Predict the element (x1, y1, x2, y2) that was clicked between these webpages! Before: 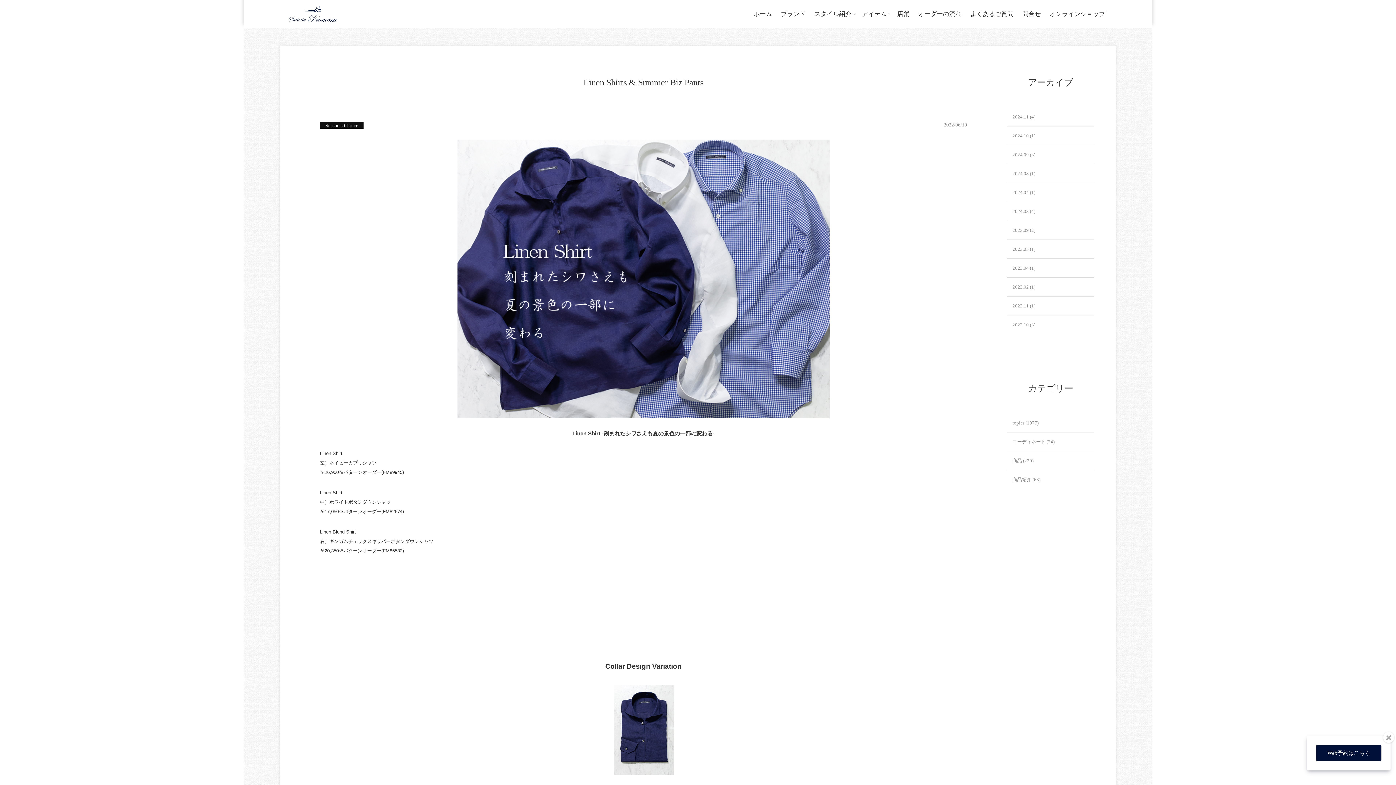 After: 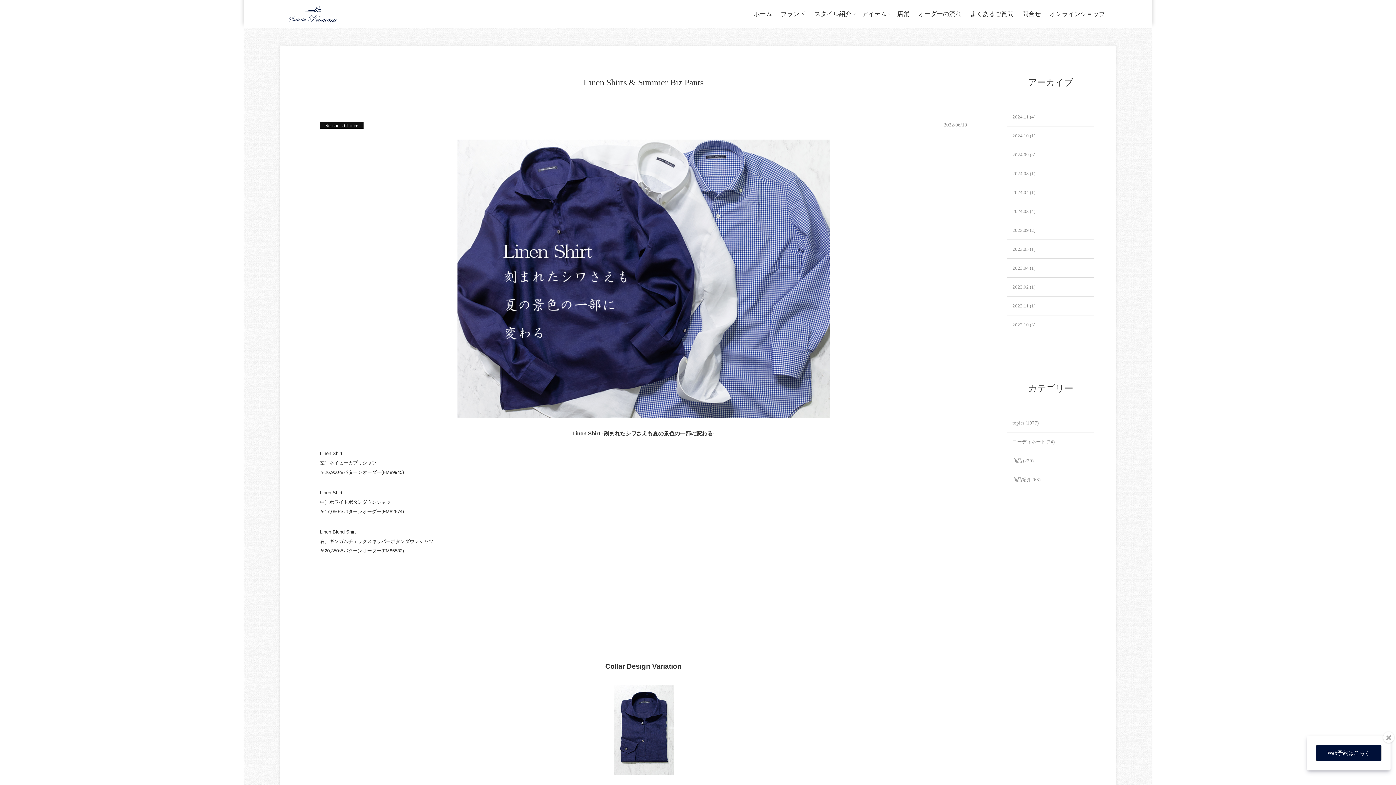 Action: label: オンラインショップ bbox: (1046, 0, 1109, 28)